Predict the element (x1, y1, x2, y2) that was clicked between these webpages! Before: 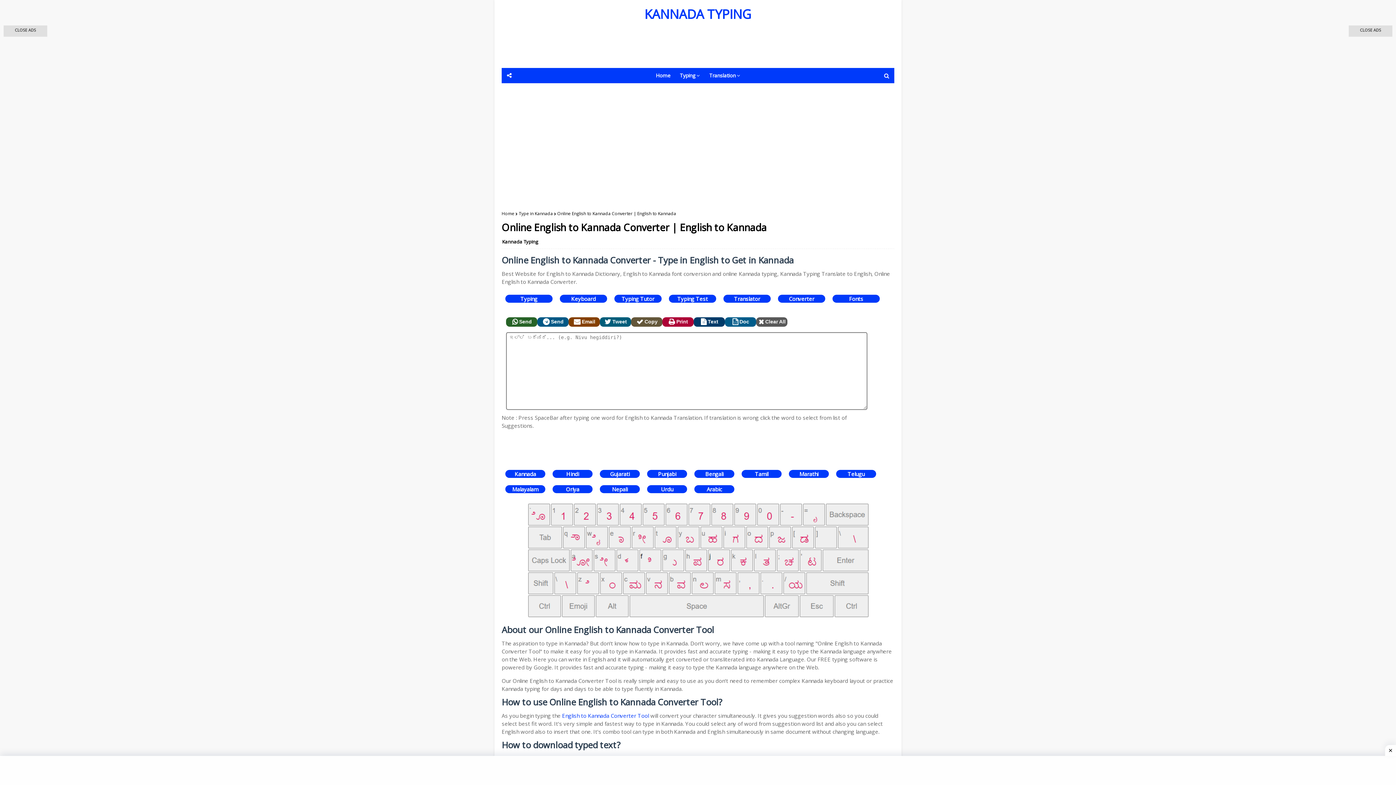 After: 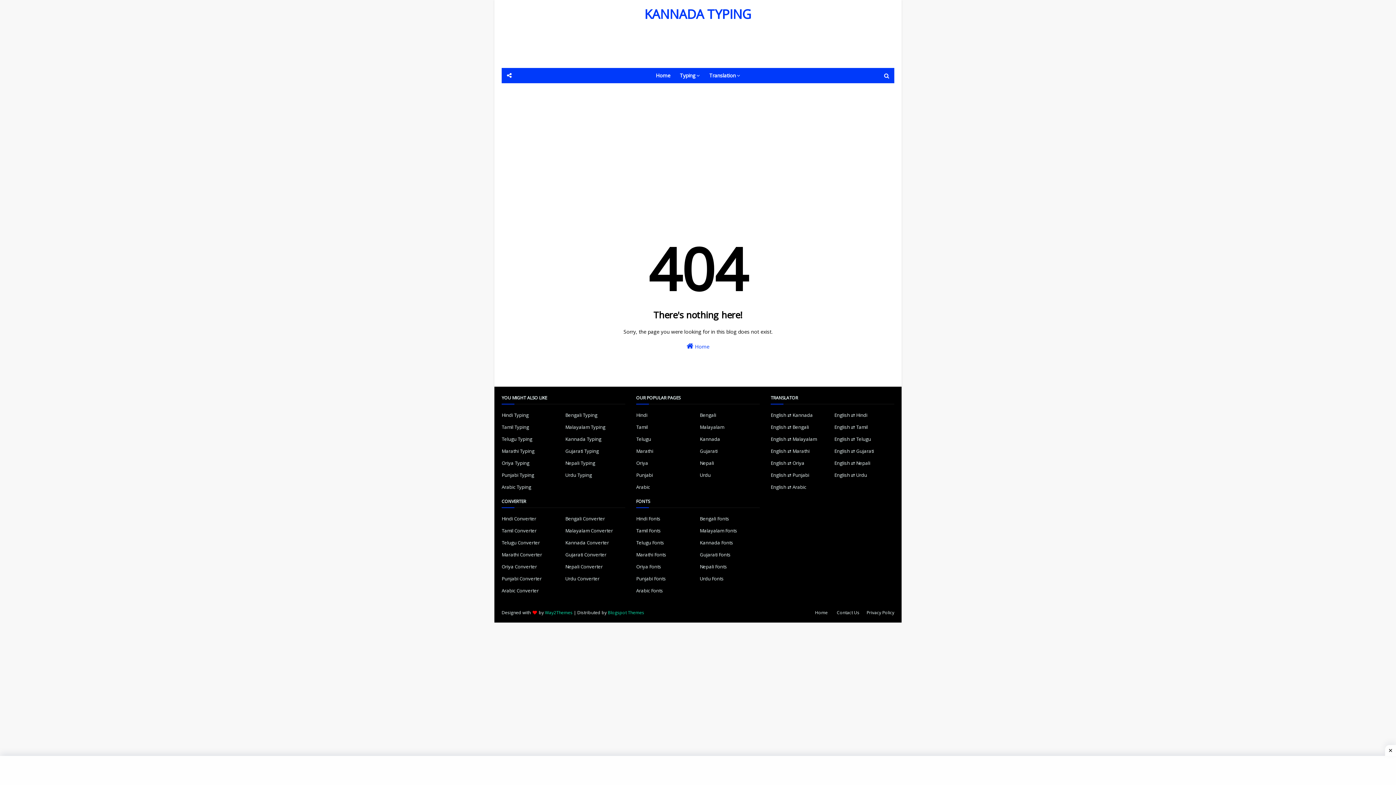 Action: label: Urdu bbox: (647, 485, 687, 493)